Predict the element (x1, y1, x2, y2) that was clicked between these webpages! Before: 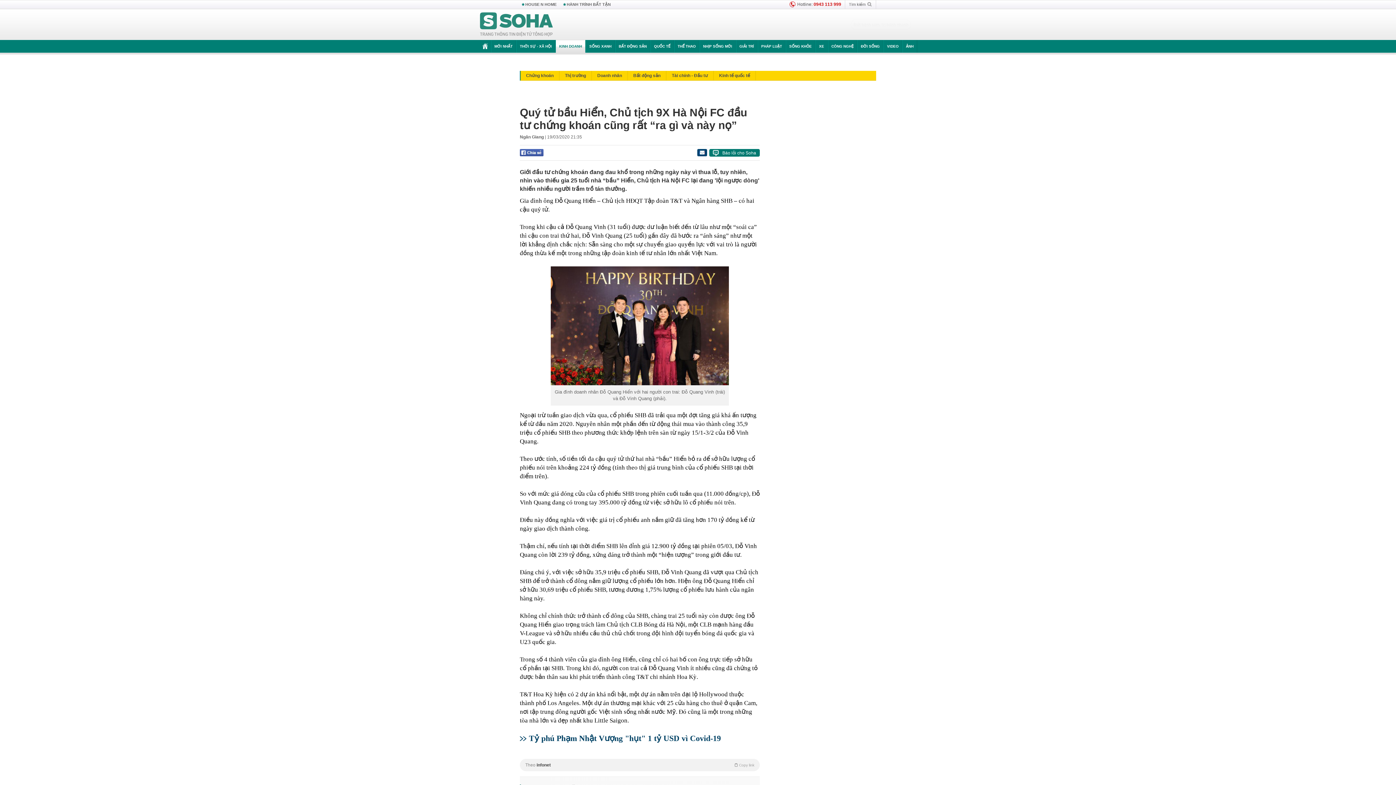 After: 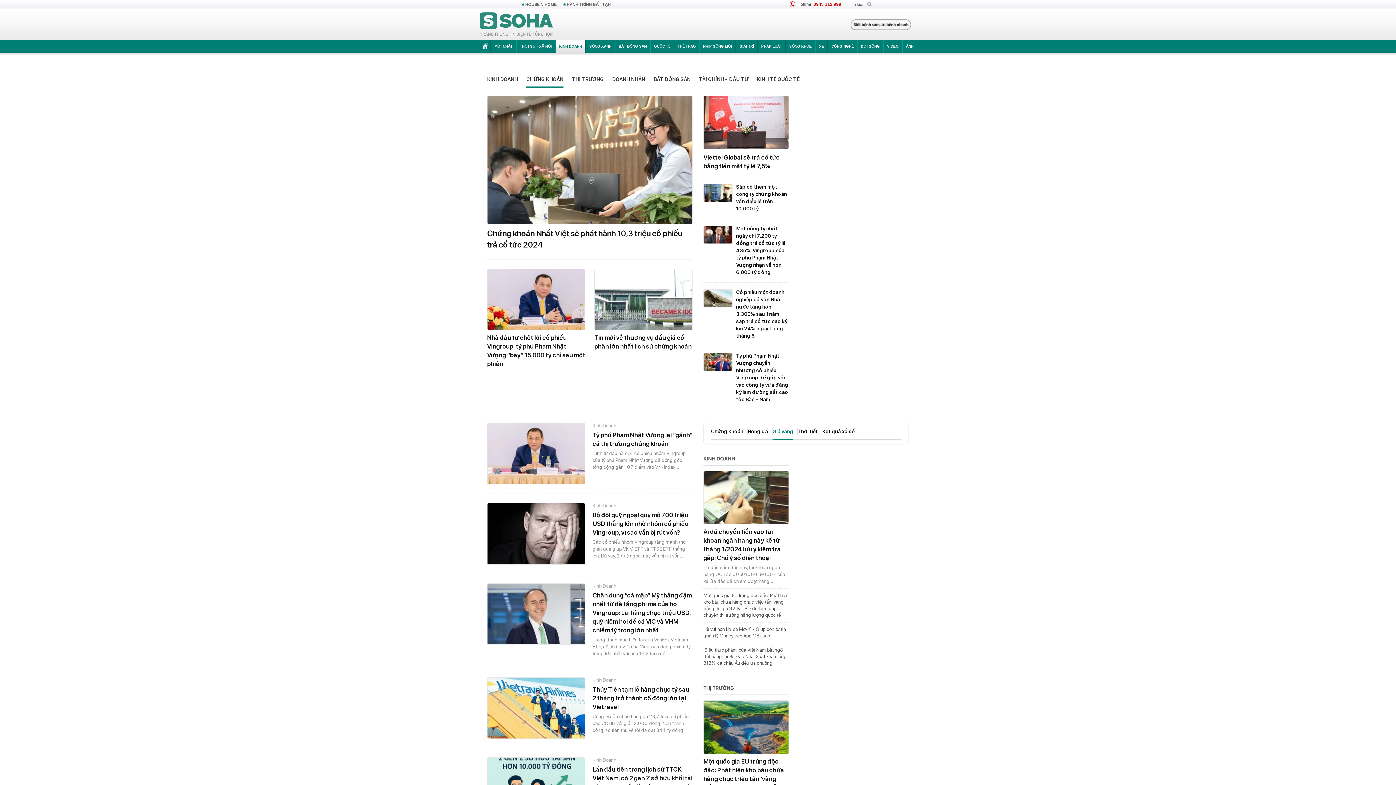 Action: bbox: (520, 70, 559, 80) label: Chứng khoán